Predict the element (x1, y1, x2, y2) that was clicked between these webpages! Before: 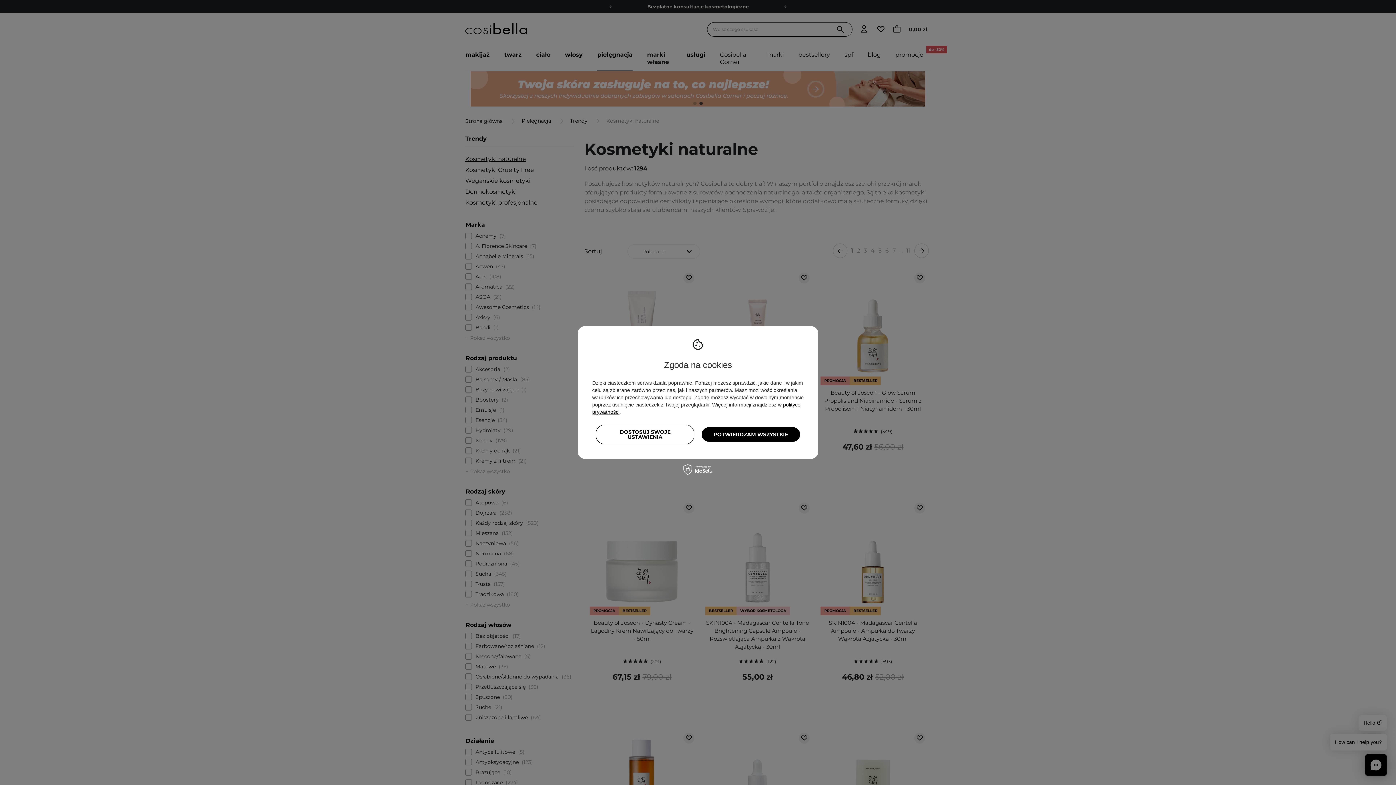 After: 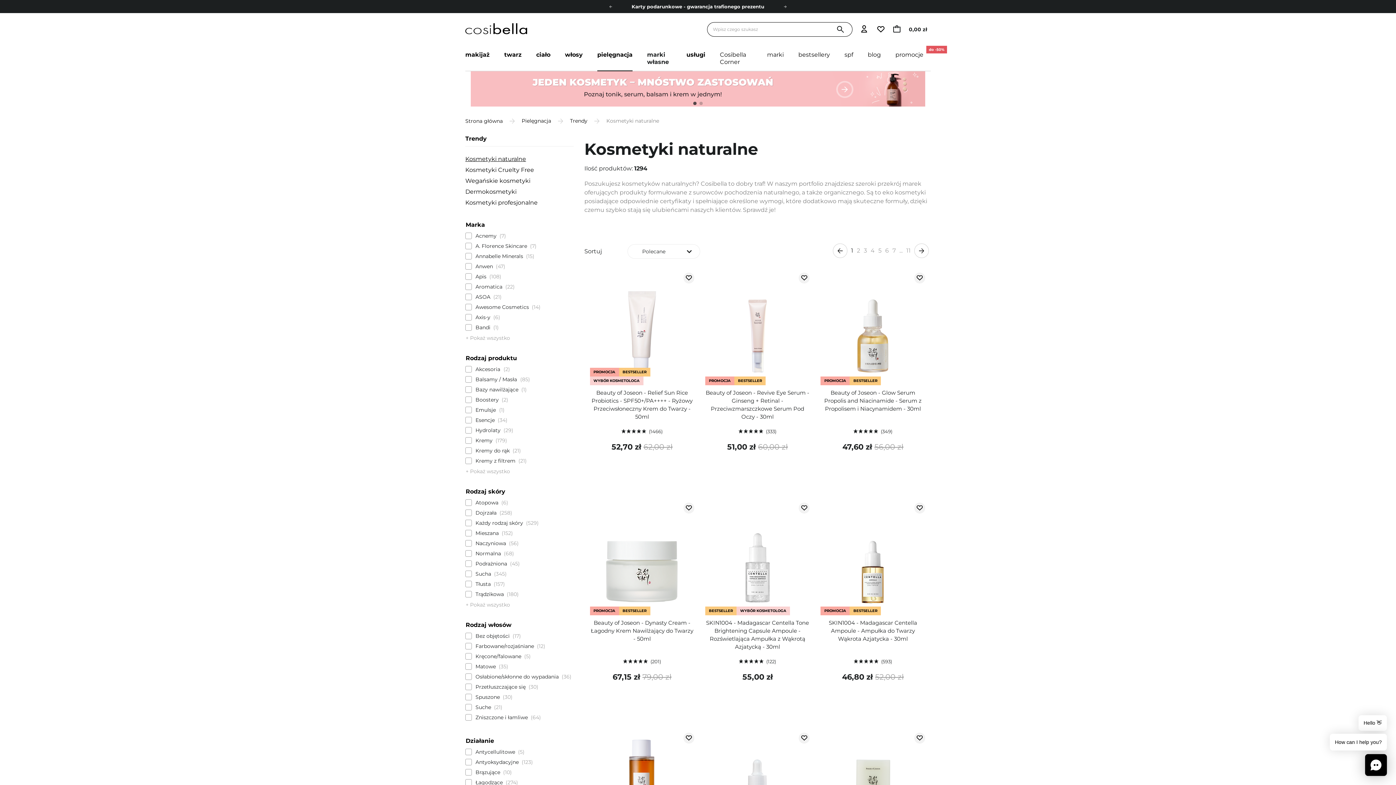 Action: bbox: (701, 427, 800, 442) label: POTWIERDZAM WSZYSTKIE